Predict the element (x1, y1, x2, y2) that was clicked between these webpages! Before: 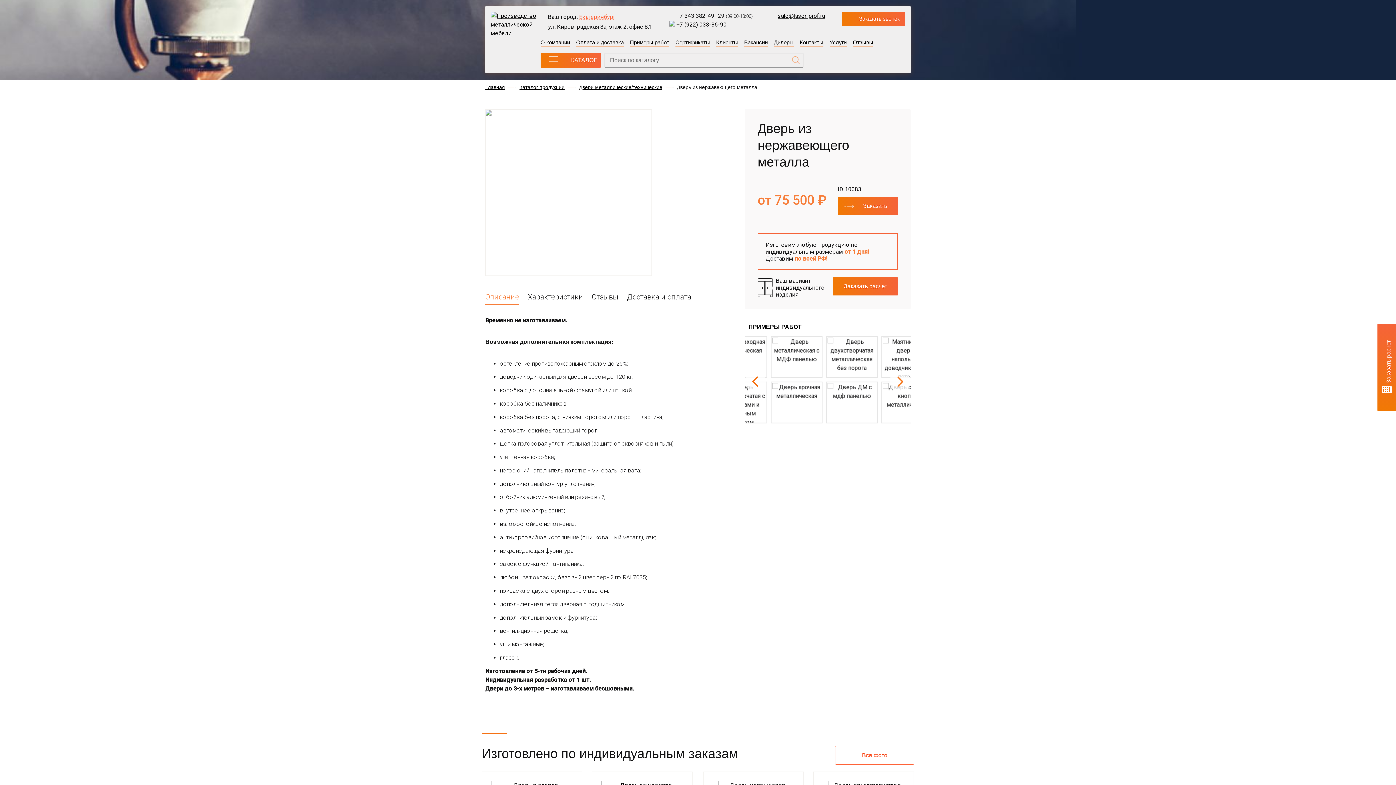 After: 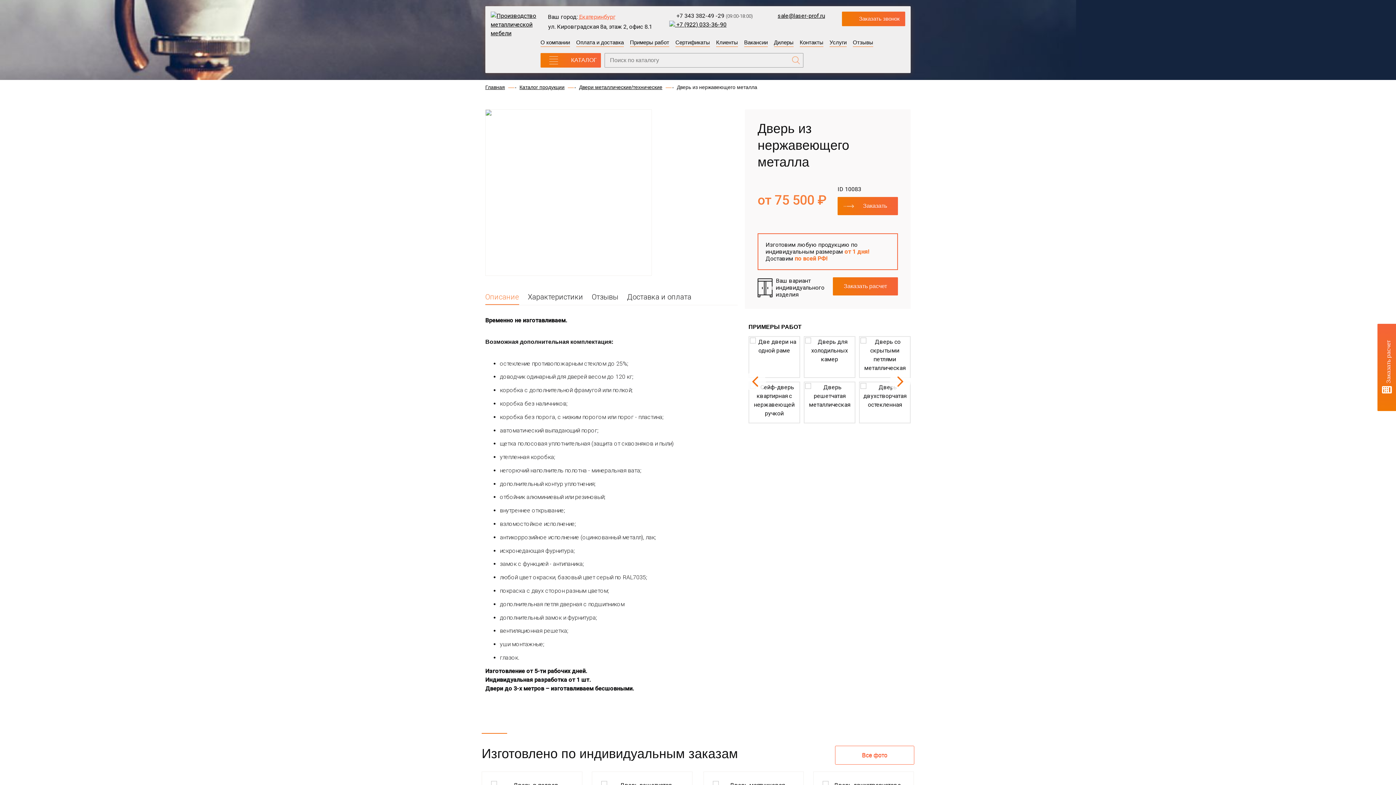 Action: bbox: (745, 371, 766, 392)